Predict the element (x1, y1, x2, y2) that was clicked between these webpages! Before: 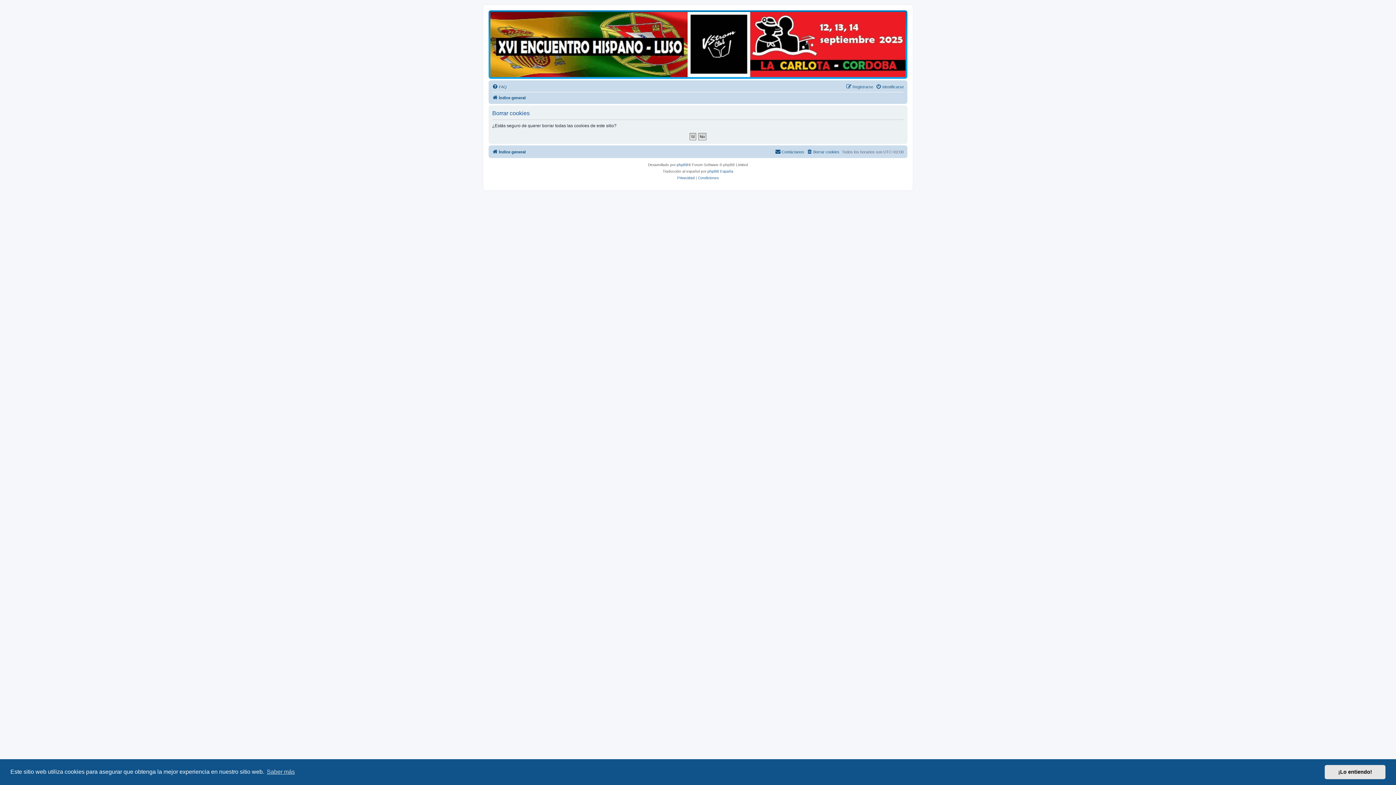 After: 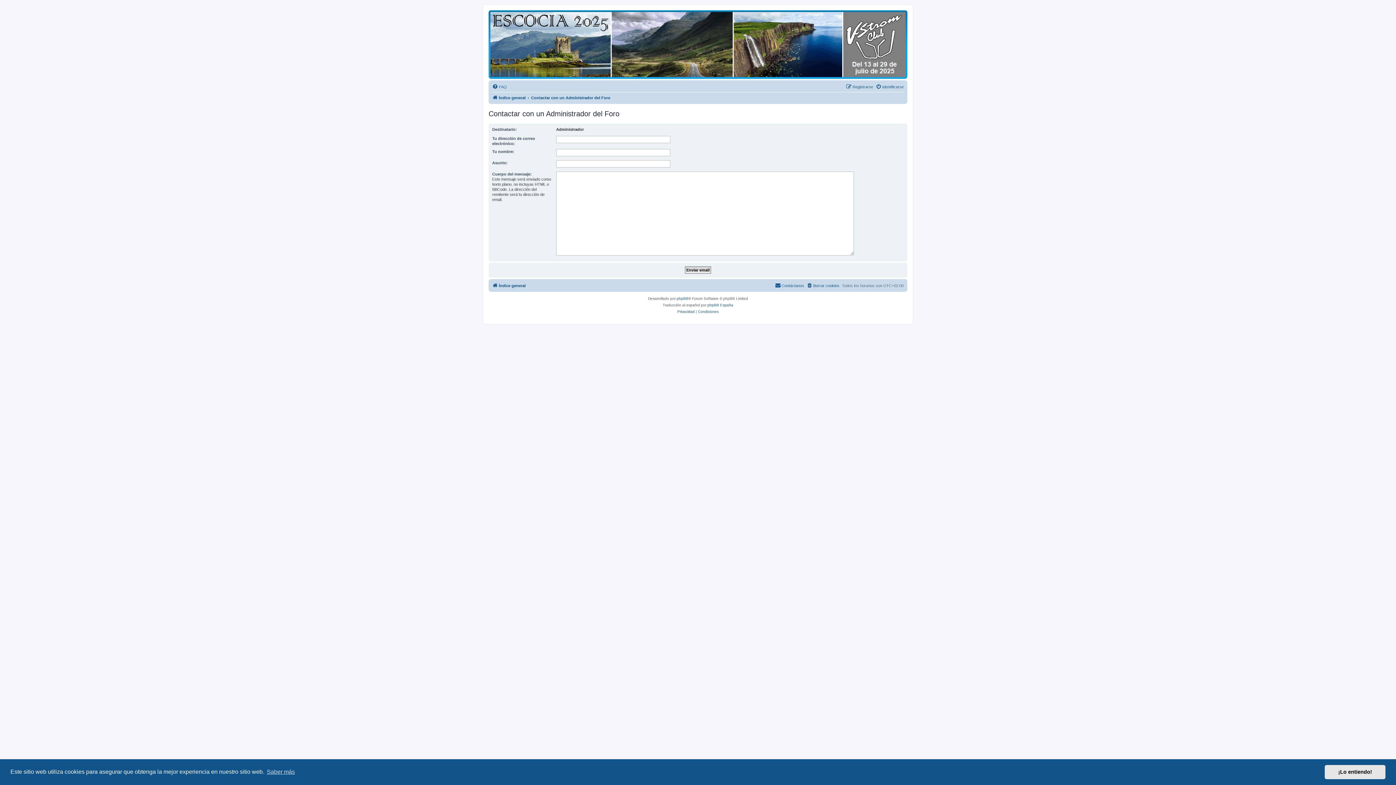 Action: label: Contáctanos bbox: (775, 147, 804, 156)